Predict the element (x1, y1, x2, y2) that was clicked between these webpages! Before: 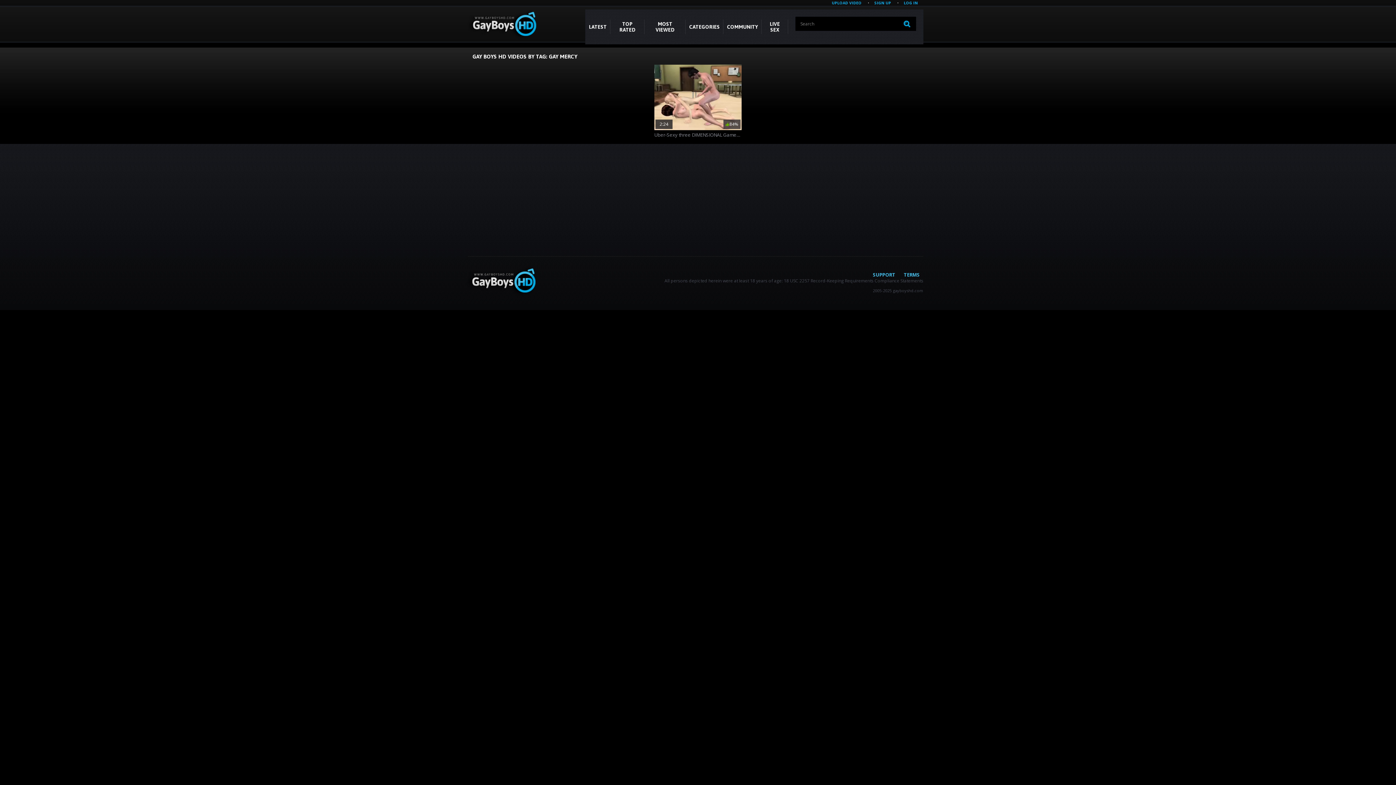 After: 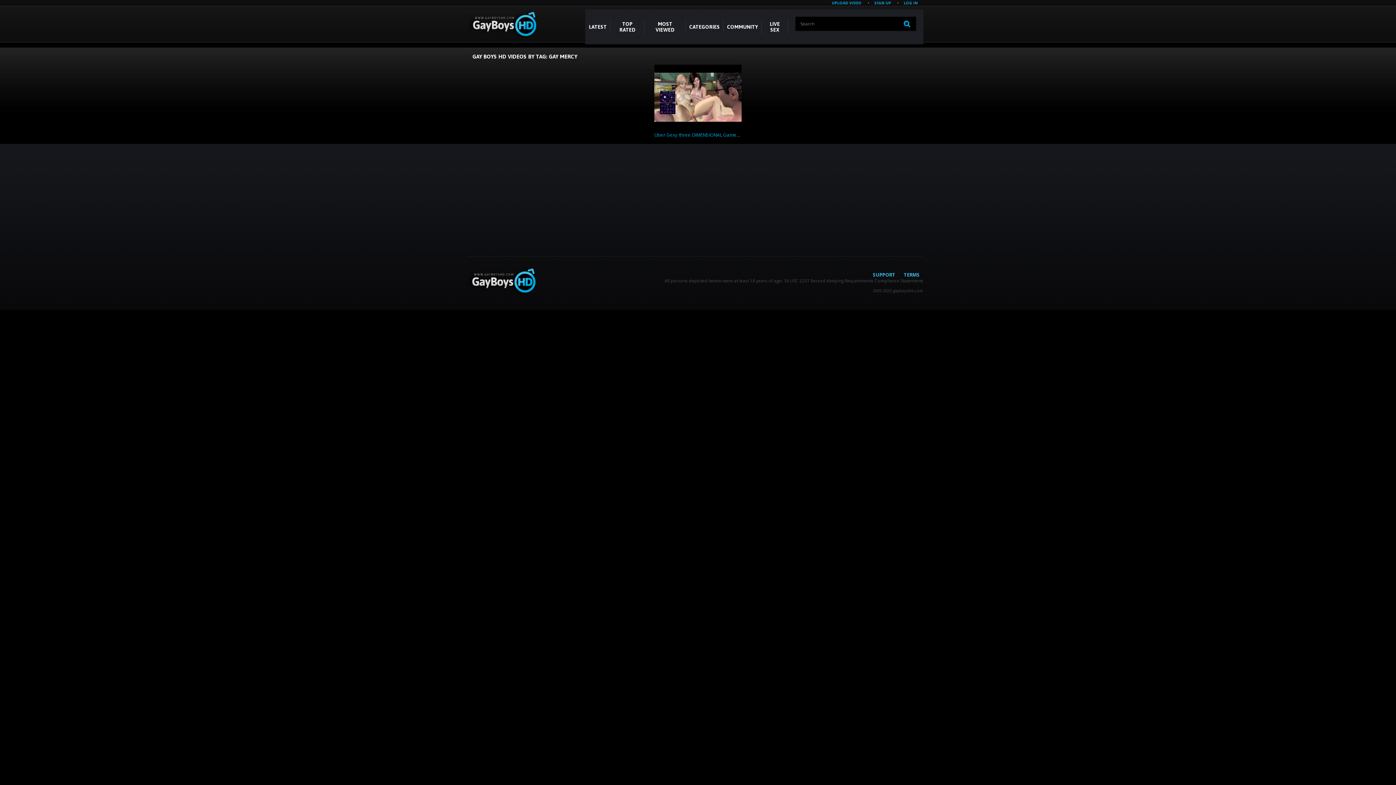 Action: label: 2:24	3 years ago	84%
Uber-Sexy three DIMENSIONAL Games Mercy And Damsels Fuckfest Compilation Pornography Animations bbox: (654, 64, 741, 140)